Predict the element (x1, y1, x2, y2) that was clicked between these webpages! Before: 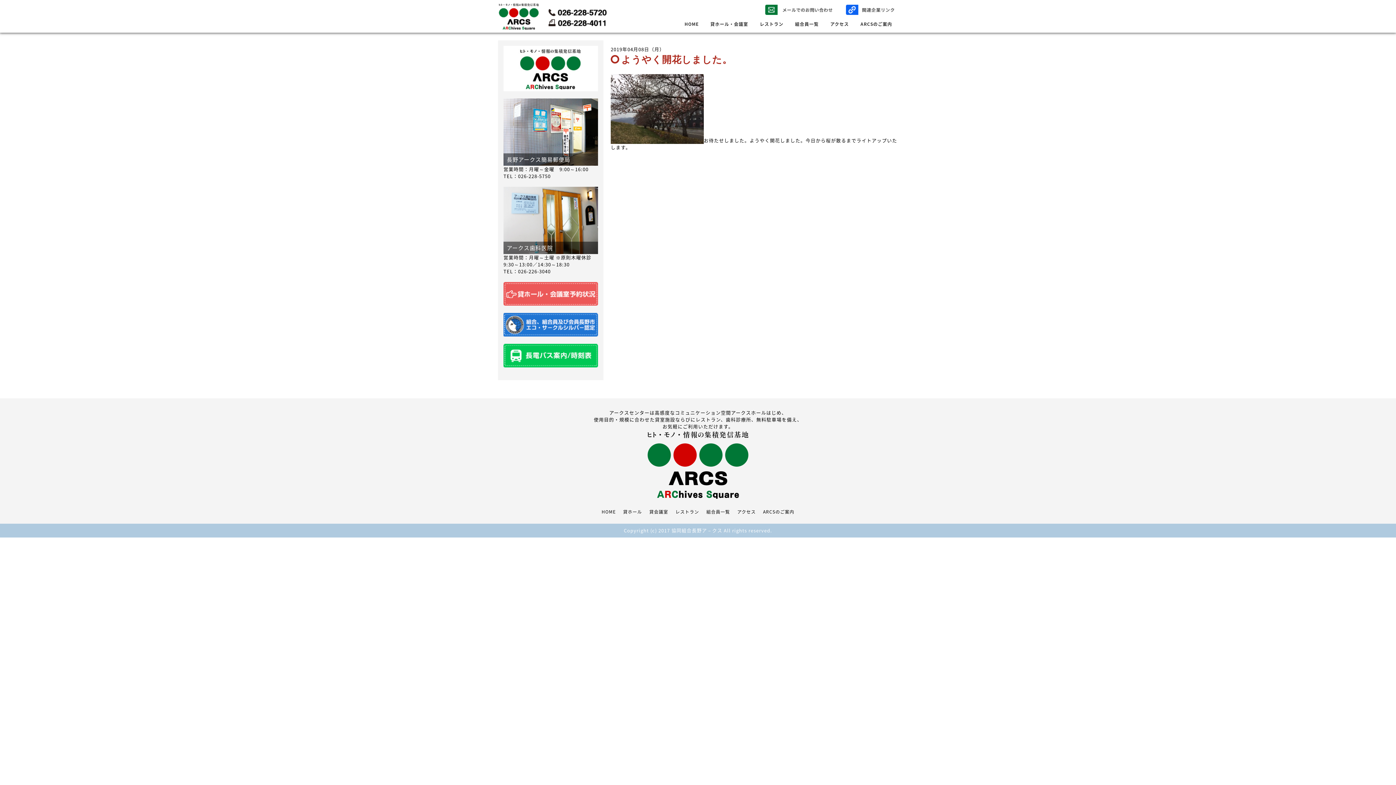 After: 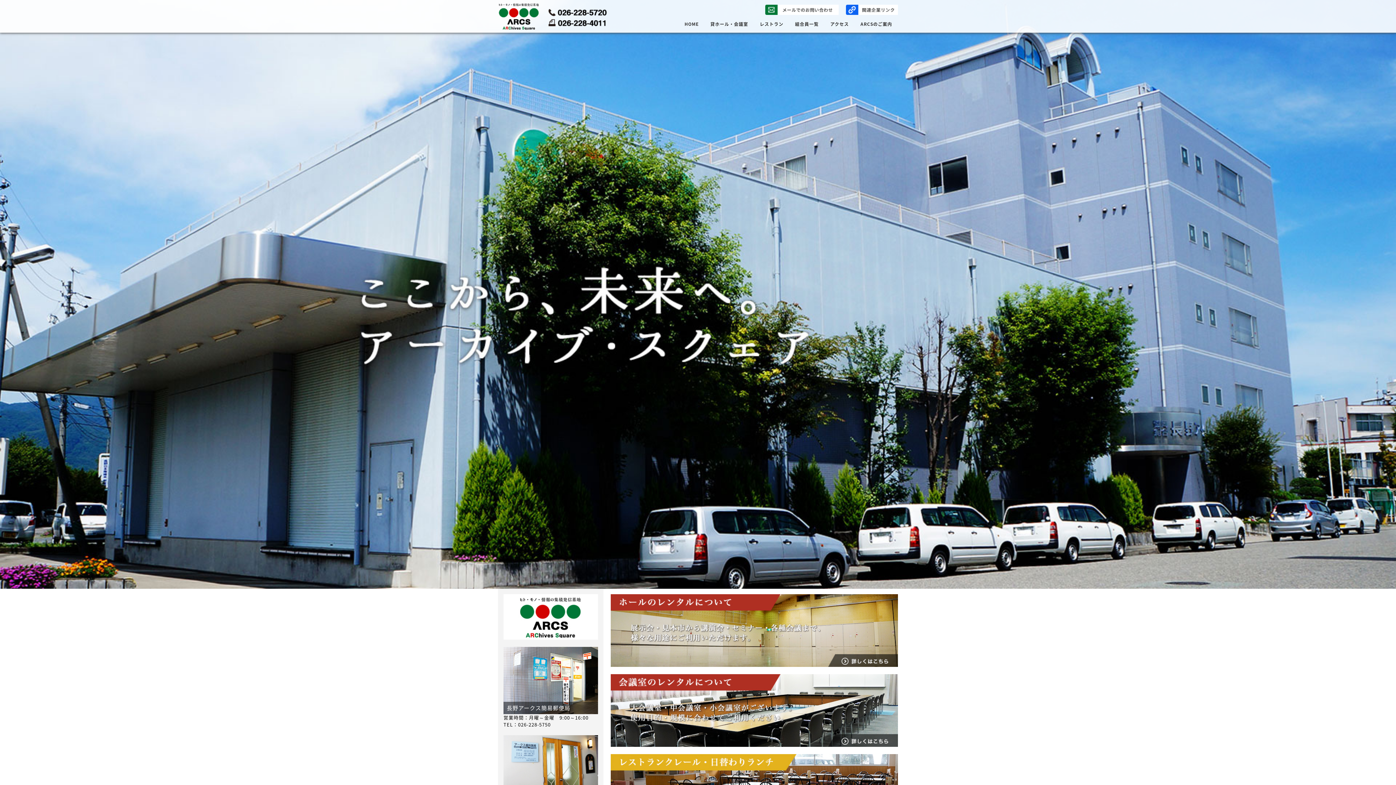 Action: bbox: (601, 508, 616, 515) label: HOME